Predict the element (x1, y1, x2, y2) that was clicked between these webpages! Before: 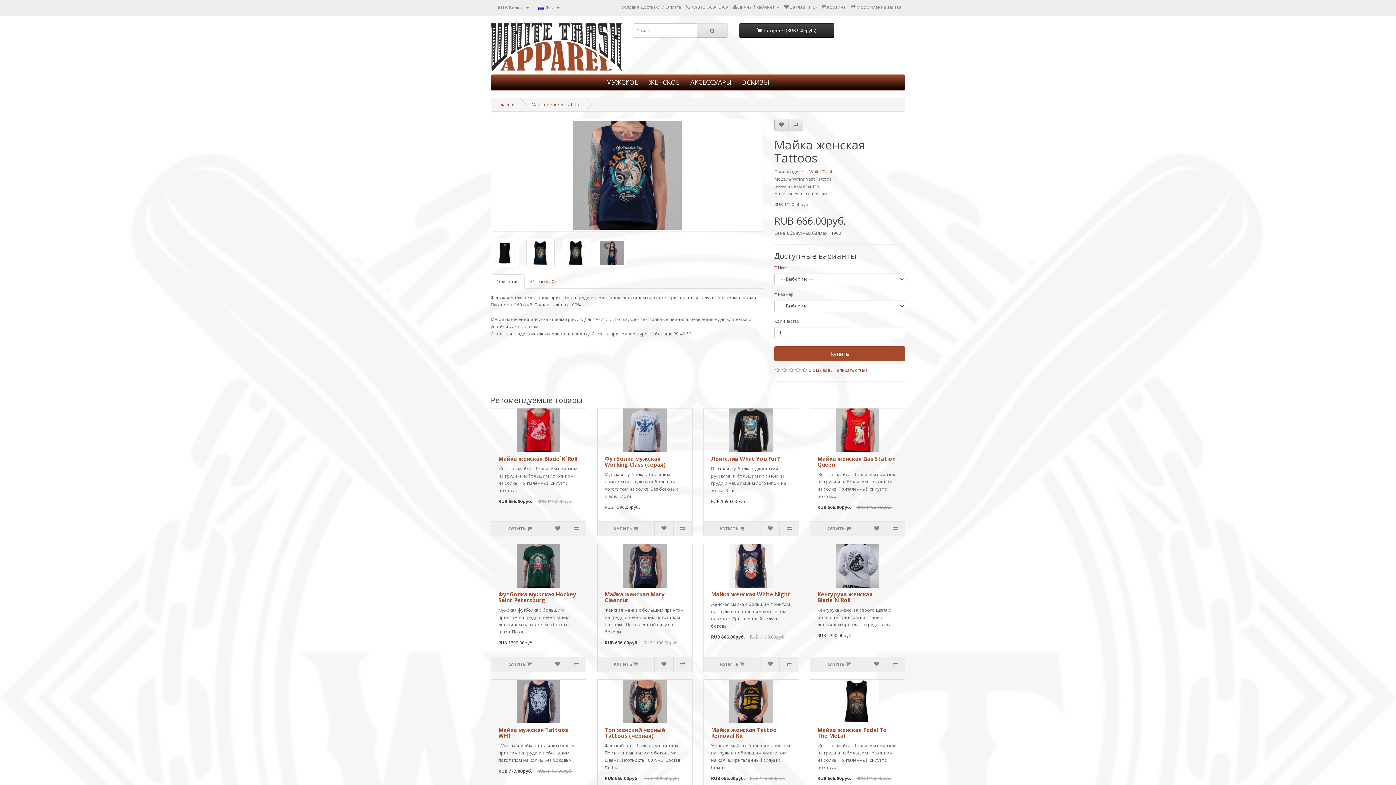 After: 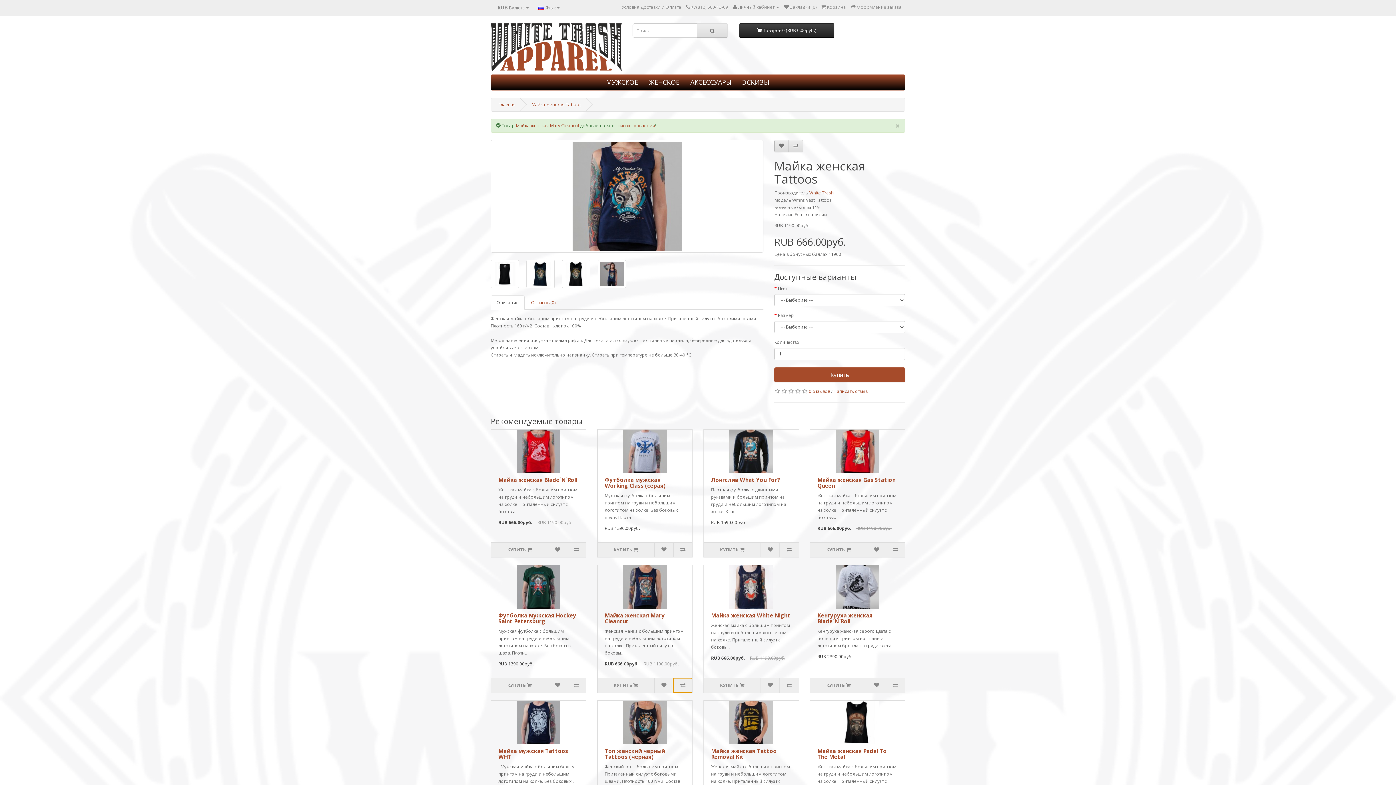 Action: bbox: (673, 657, 692, 671)